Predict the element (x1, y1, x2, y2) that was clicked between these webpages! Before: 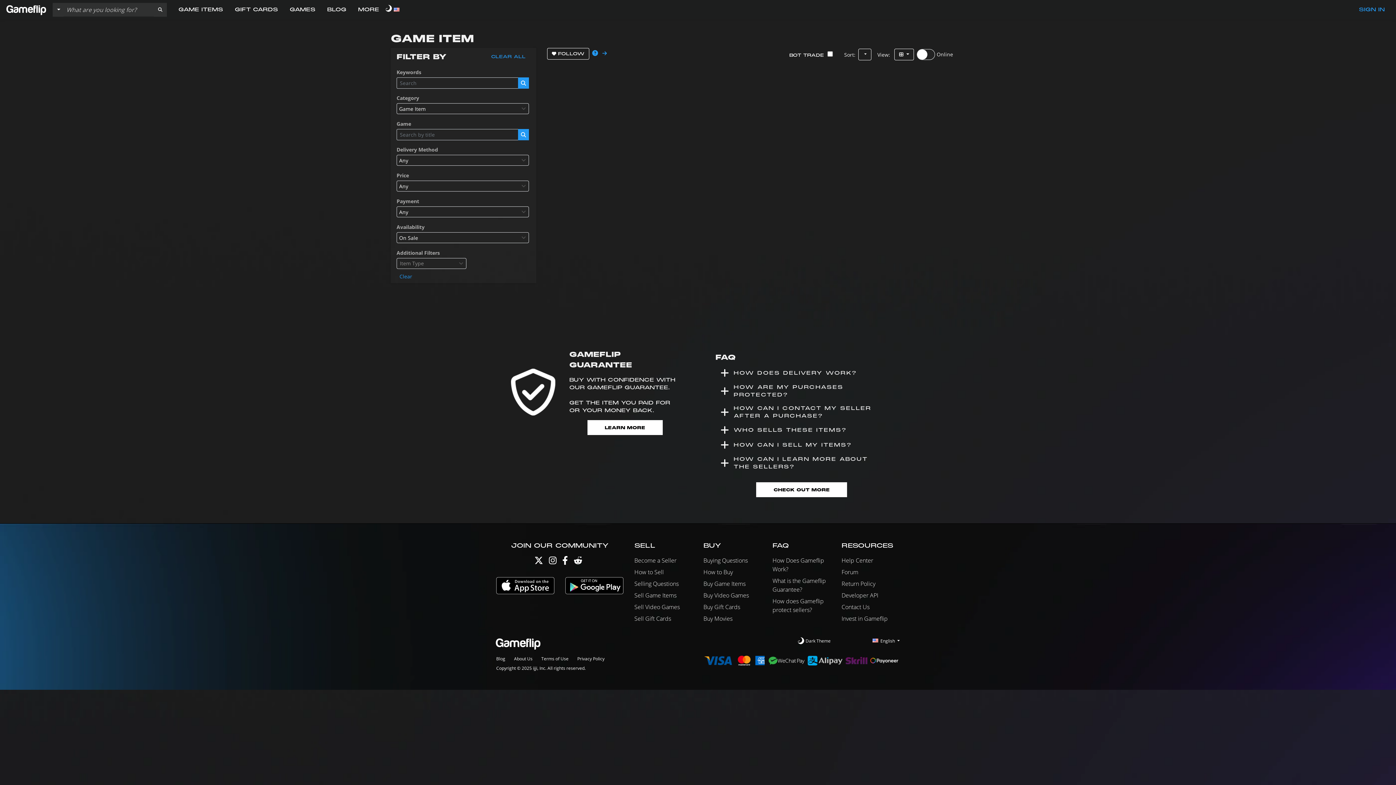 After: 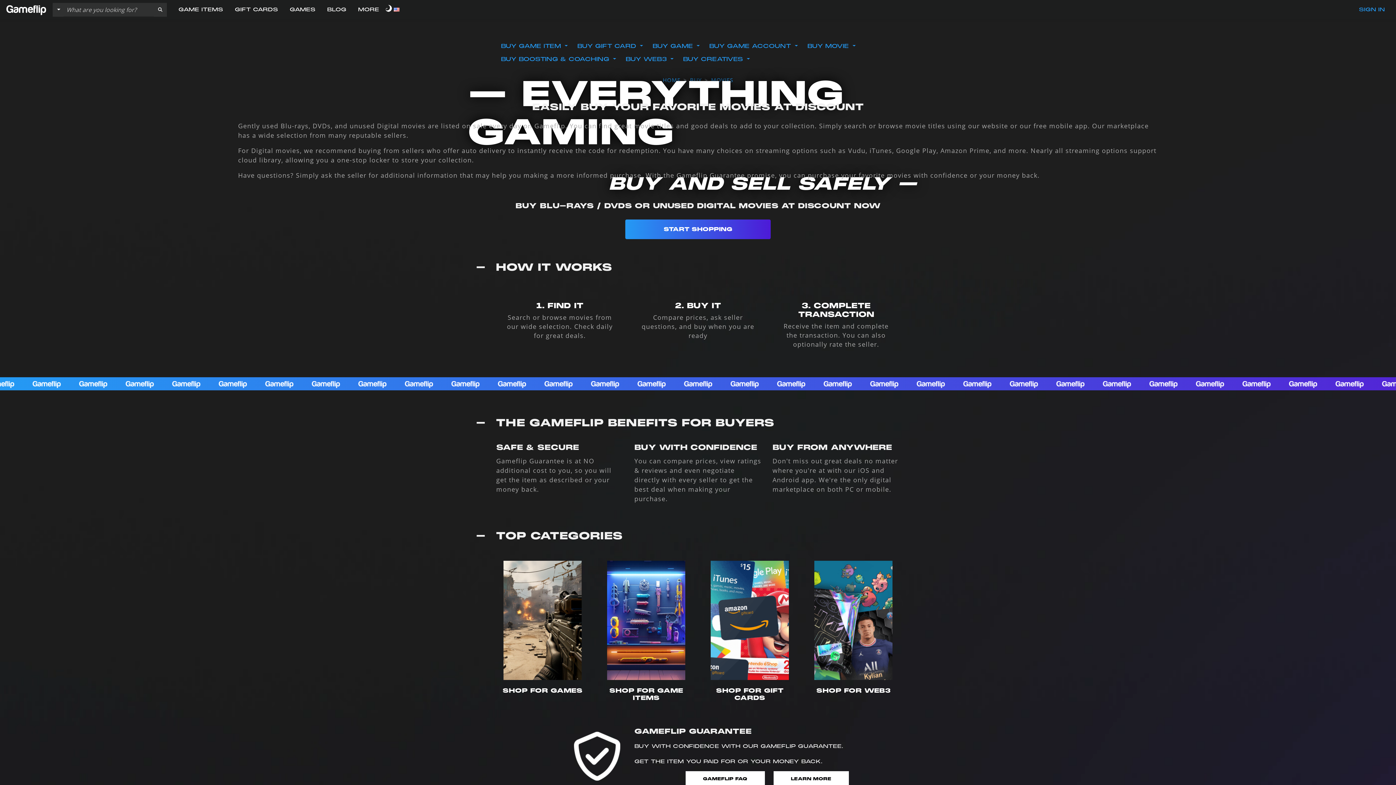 Action: bbox: (703, 614, 732, 622) label: Buy Movies